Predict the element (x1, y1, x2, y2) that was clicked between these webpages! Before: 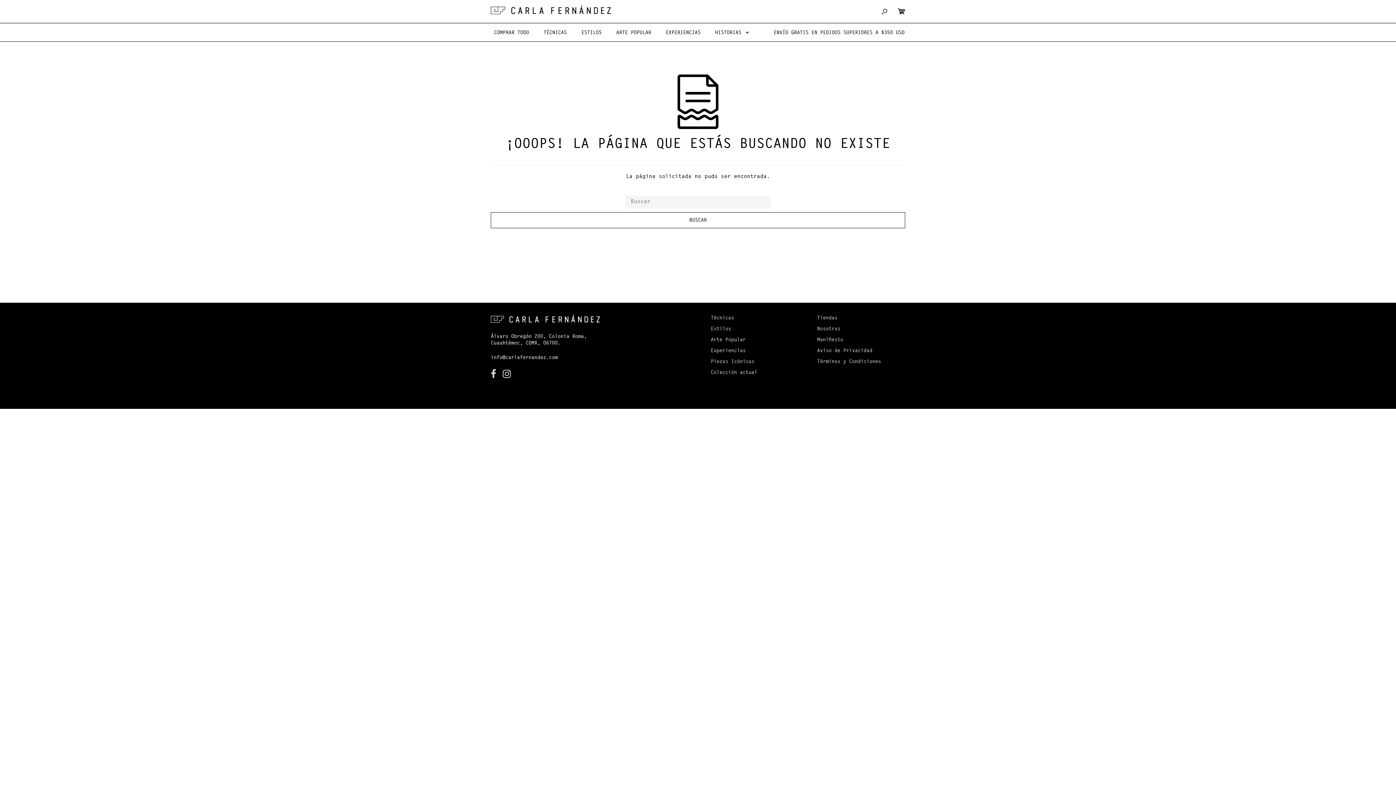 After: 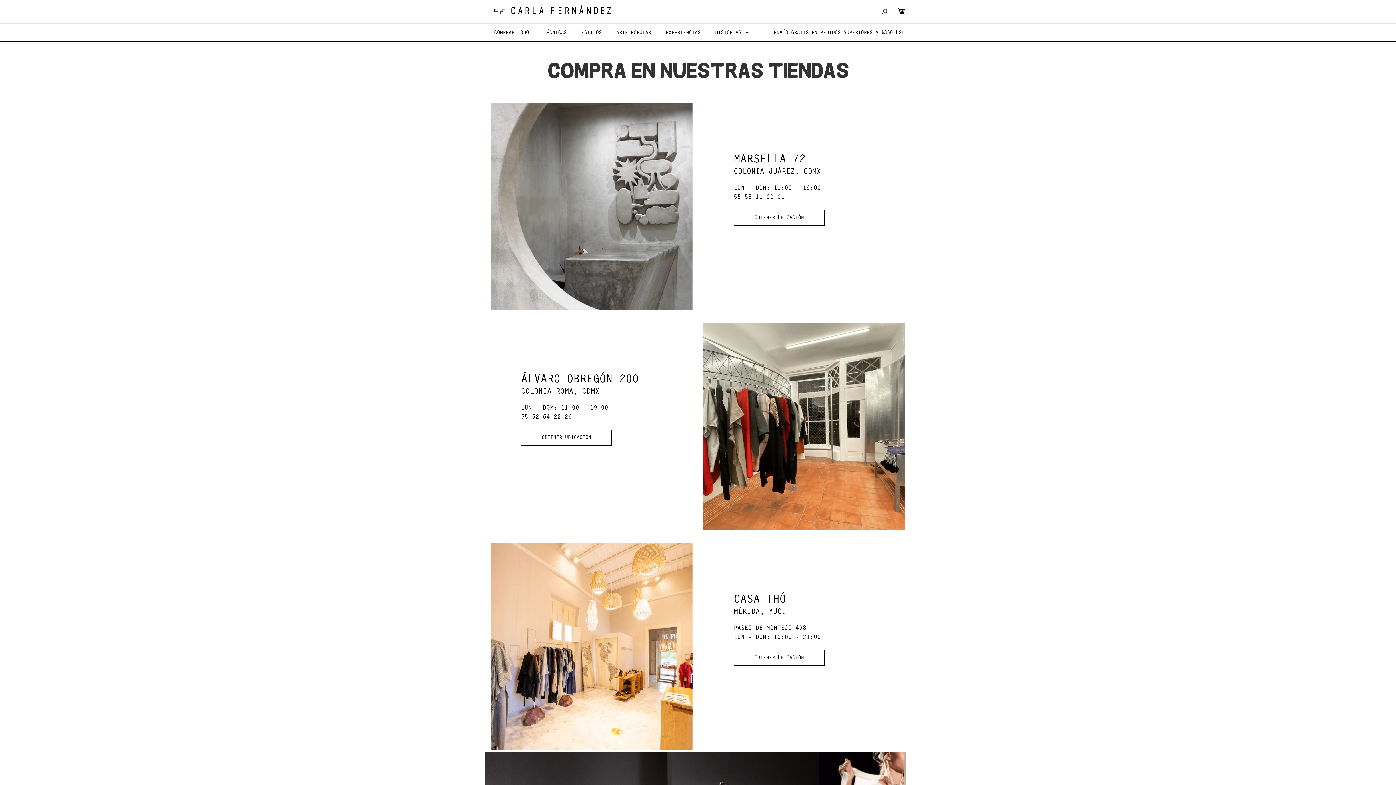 Action: bbox: (714, 23, 749, 41) label: HISTORIAS